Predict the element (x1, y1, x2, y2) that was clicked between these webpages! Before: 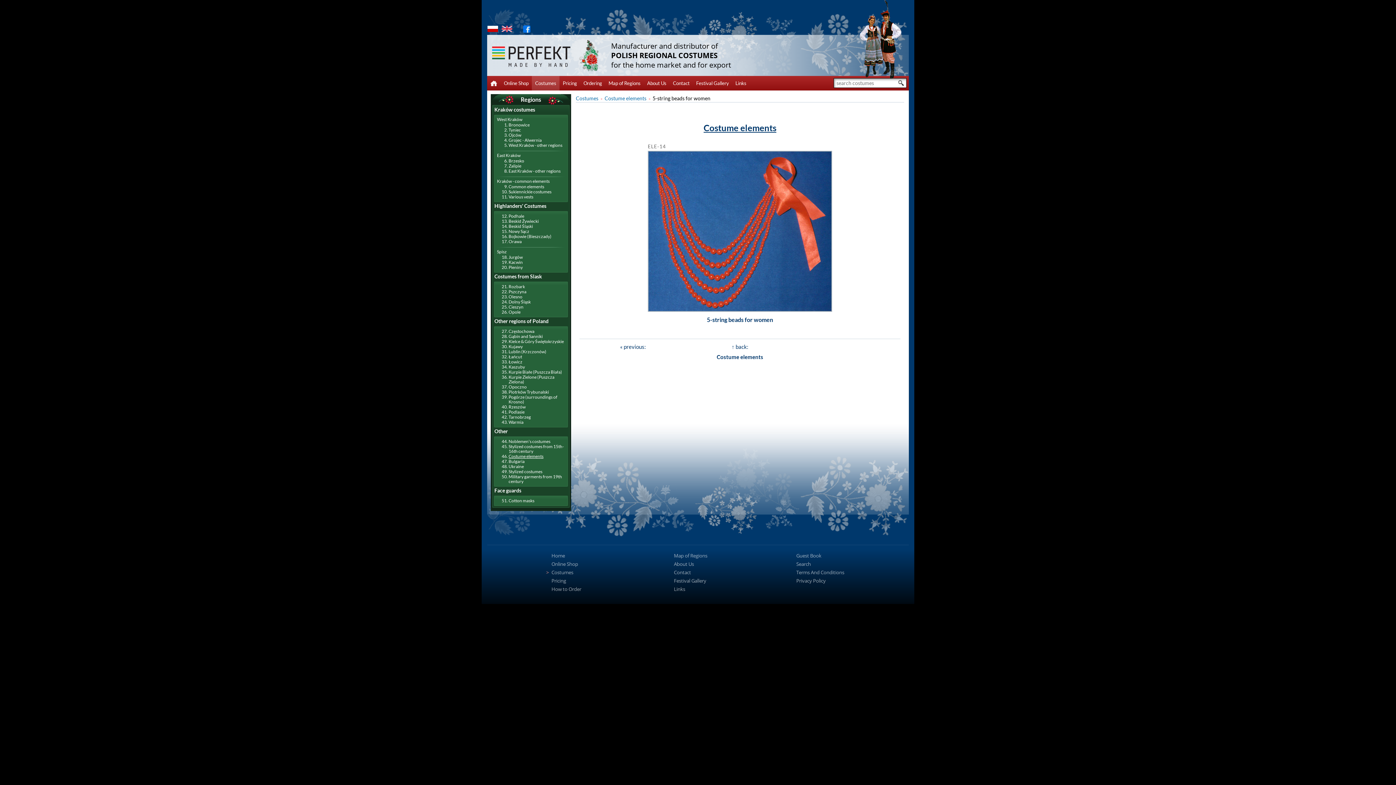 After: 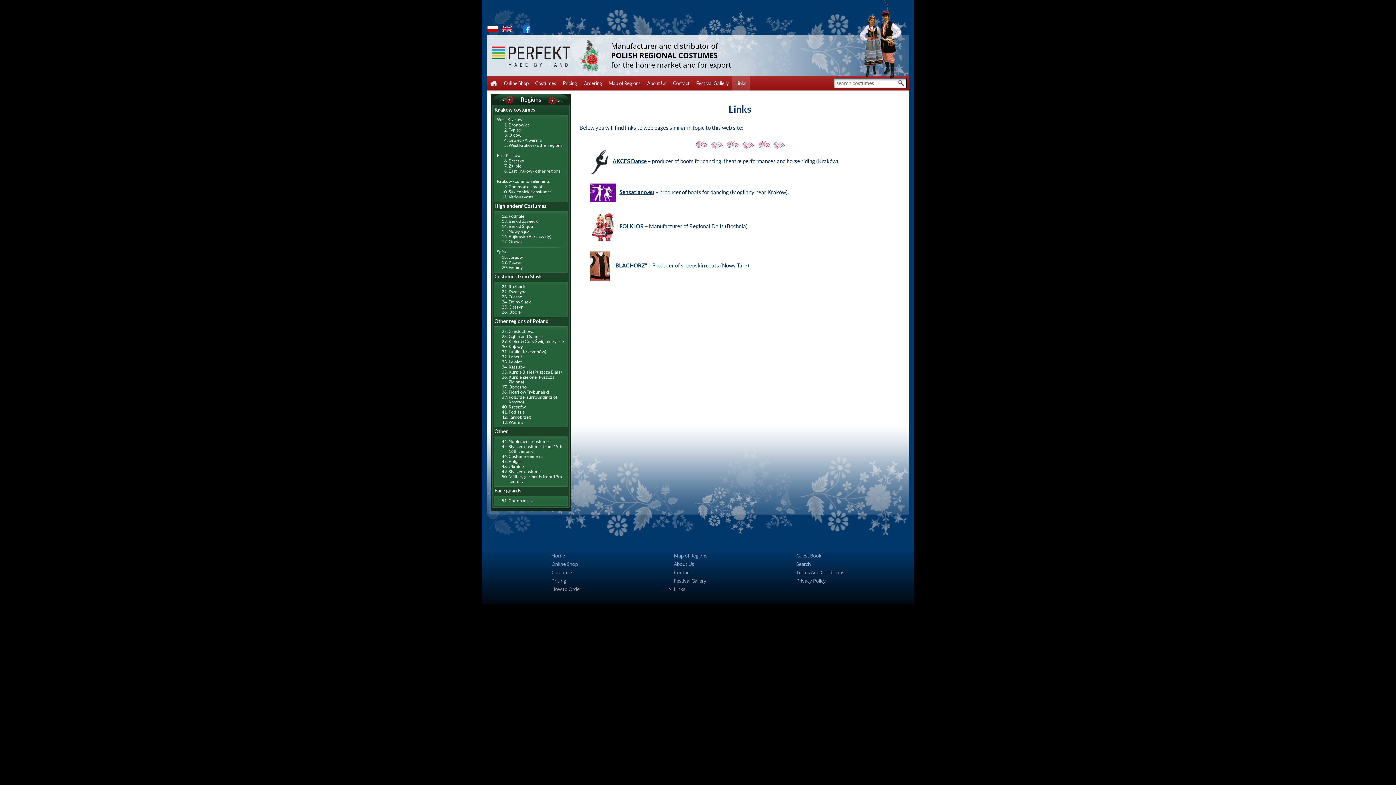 Action: label: Links bbox: (674, 586, 685, 592)